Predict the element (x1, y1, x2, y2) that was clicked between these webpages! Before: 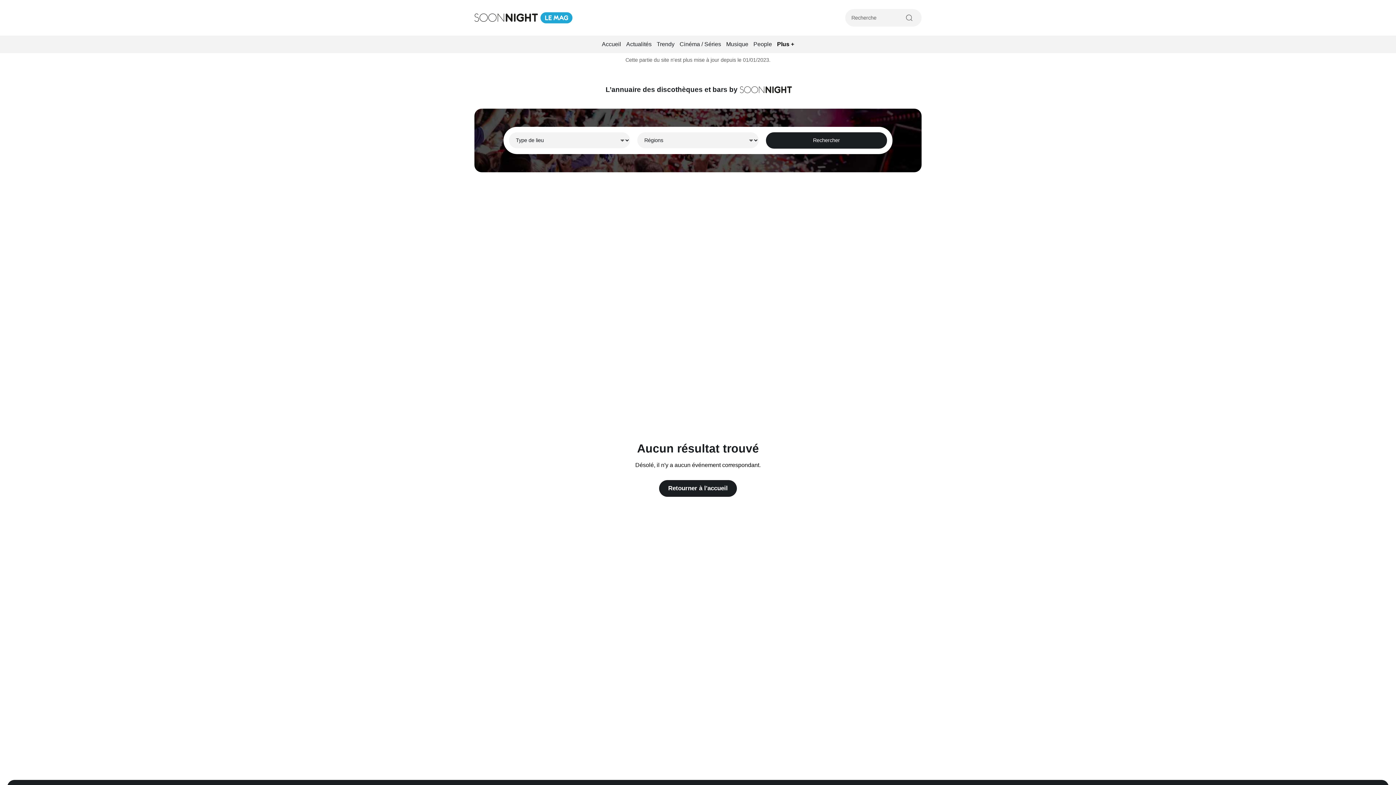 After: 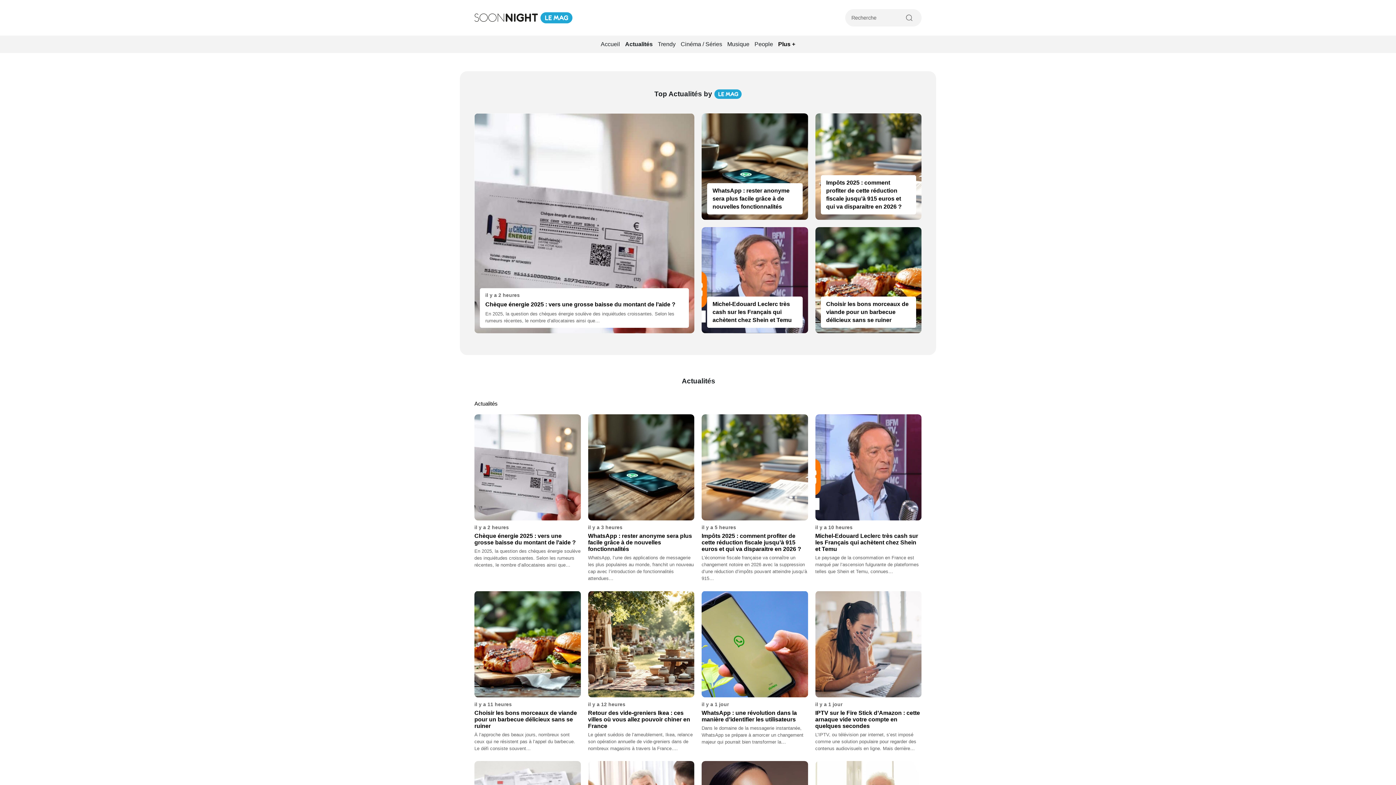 Action: label: Actualités bbox: (624, 37, 653, 51)